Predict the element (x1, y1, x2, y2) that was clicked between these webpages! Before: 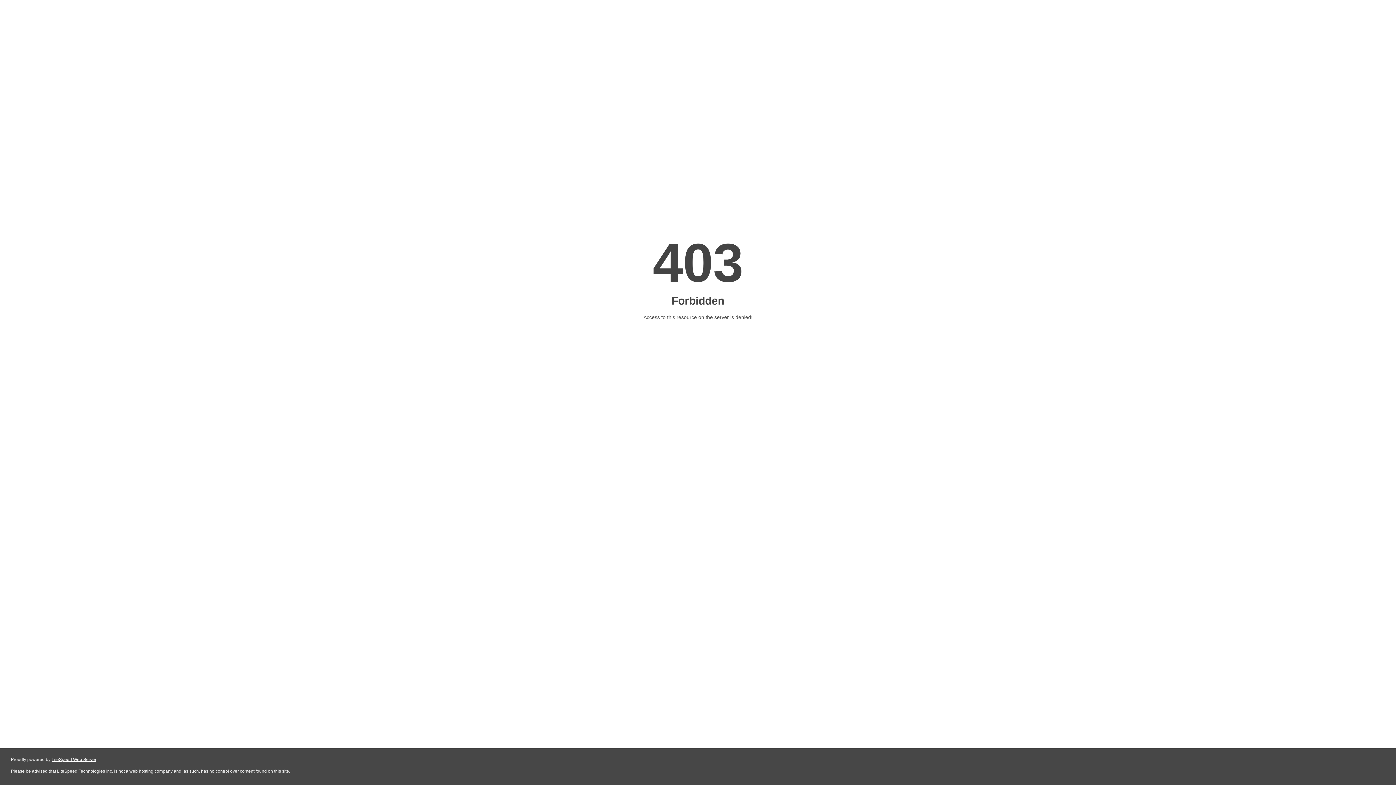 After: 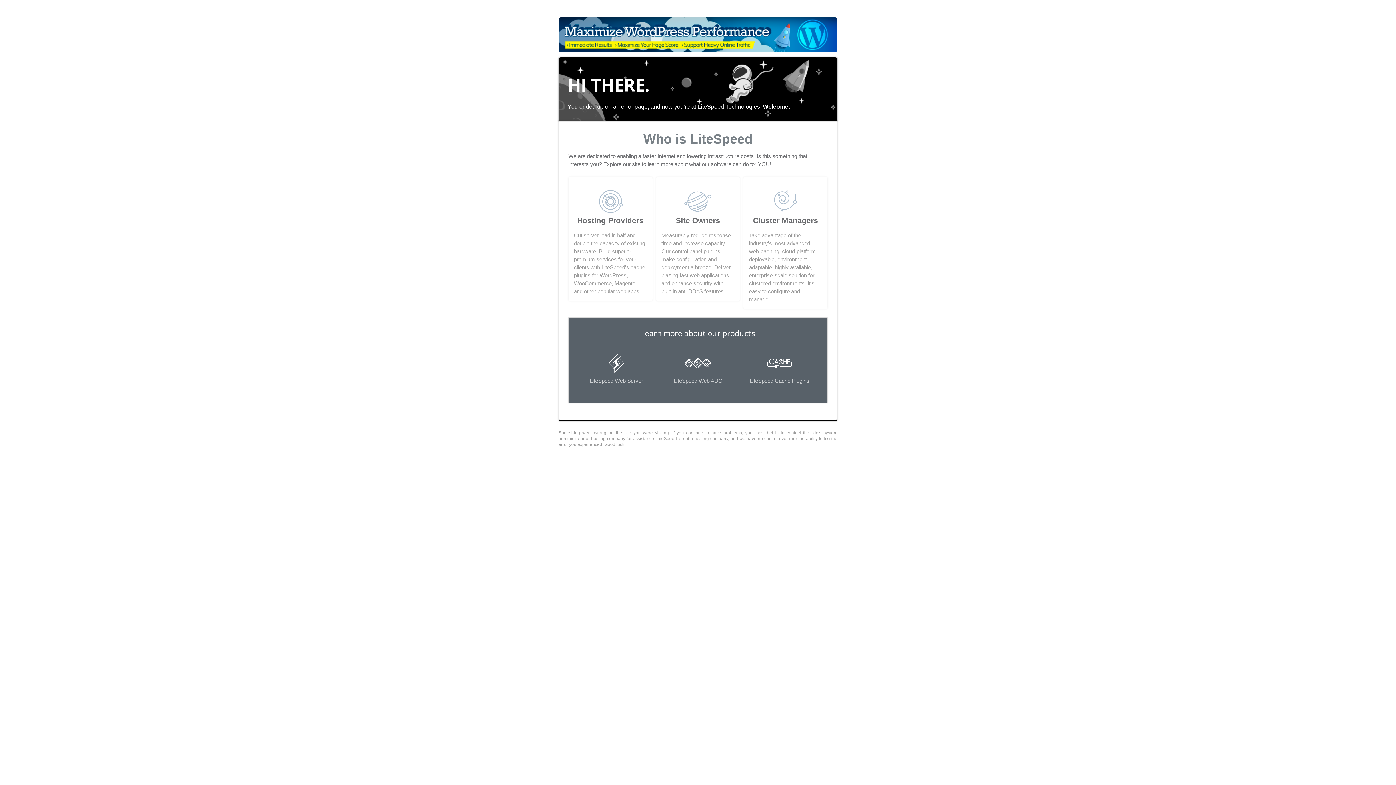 Action: bbox: (51, 757, 96, 762) label: LiteSpeed Web Server